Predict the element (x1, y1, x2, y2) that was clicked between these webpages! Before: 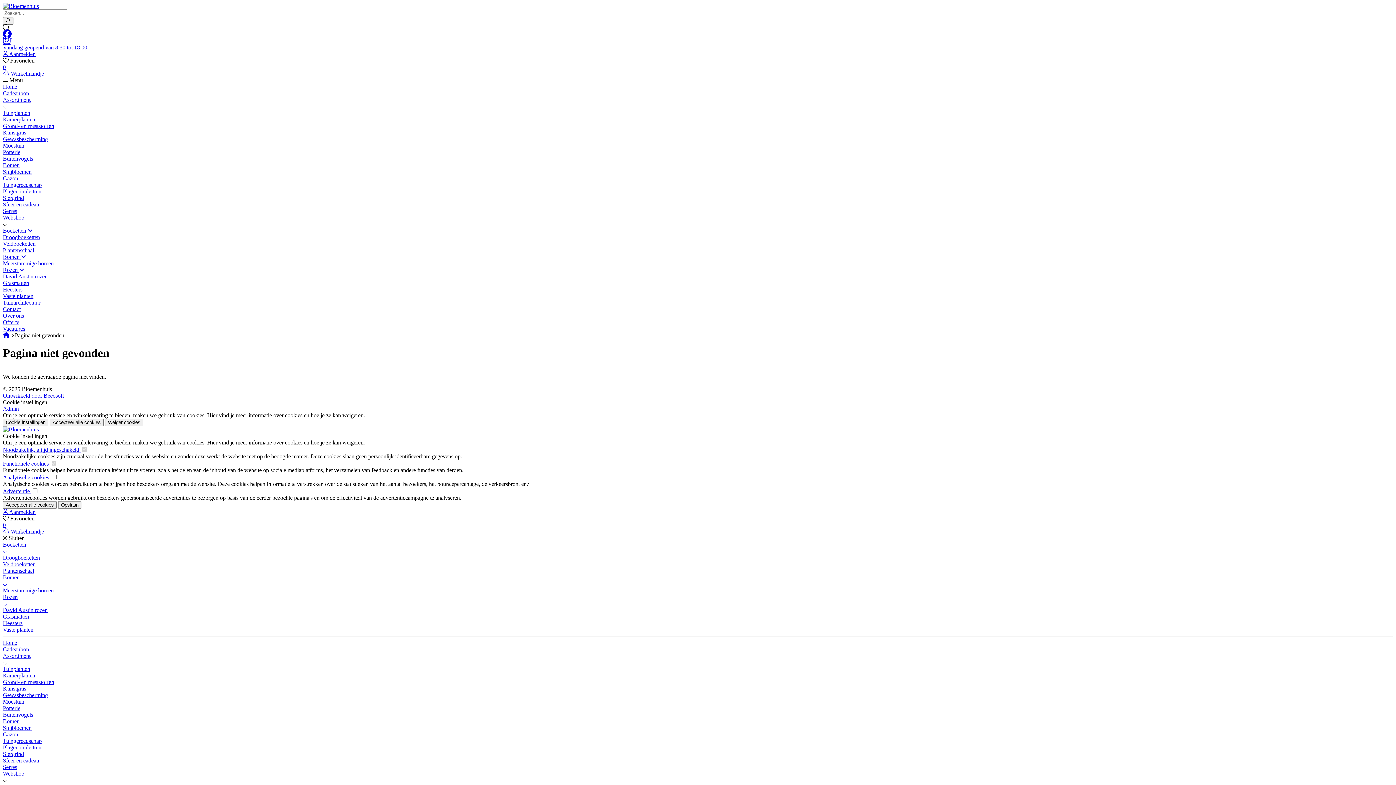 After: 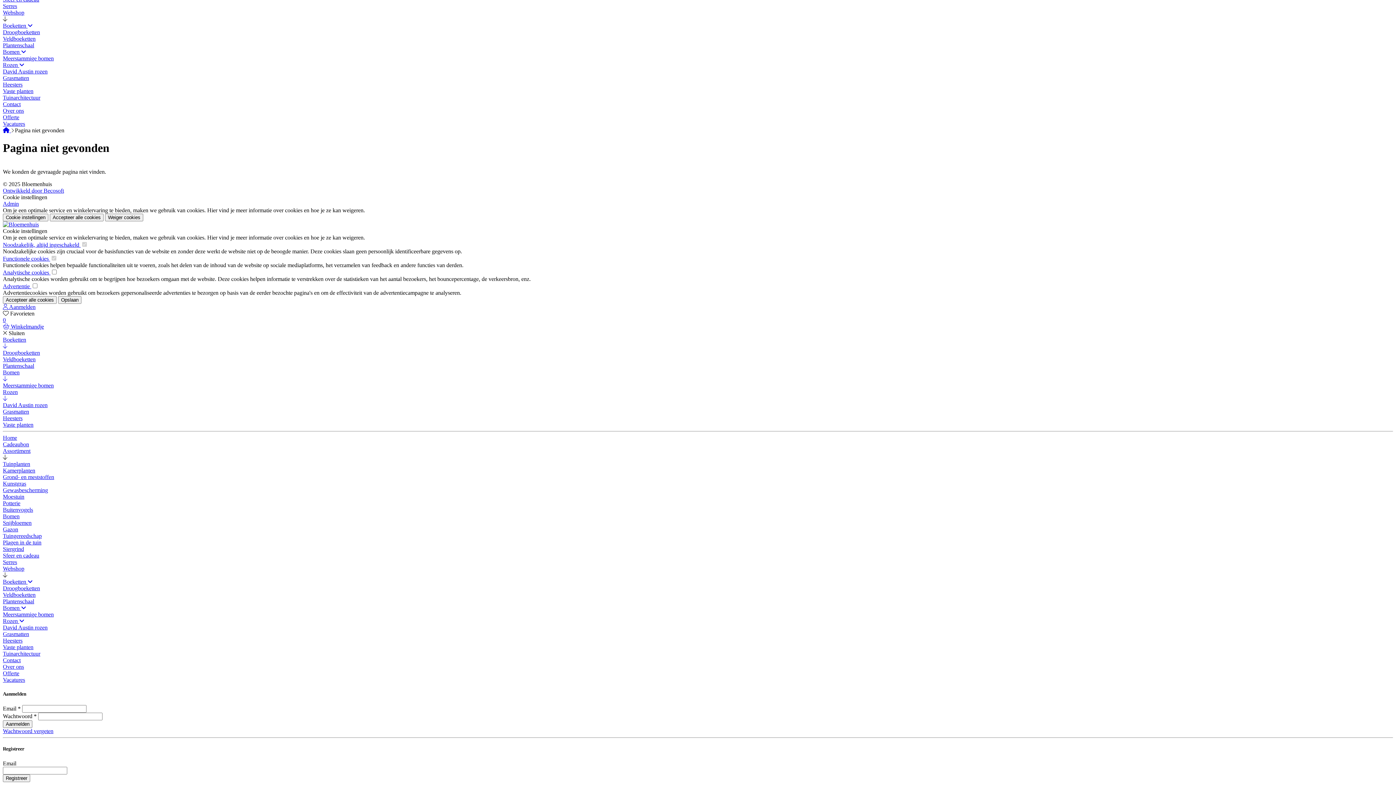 Action: bbox: (2, 548, 7, 554)